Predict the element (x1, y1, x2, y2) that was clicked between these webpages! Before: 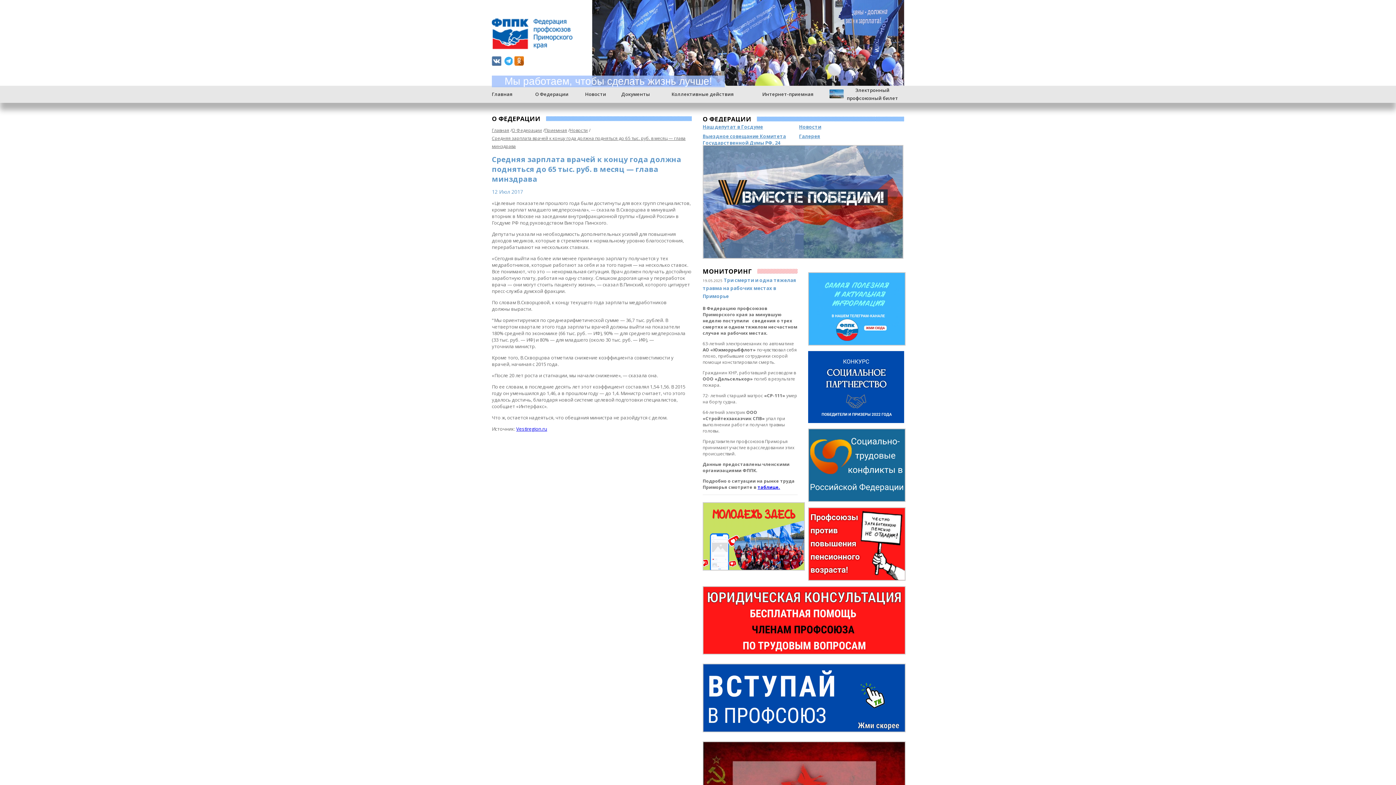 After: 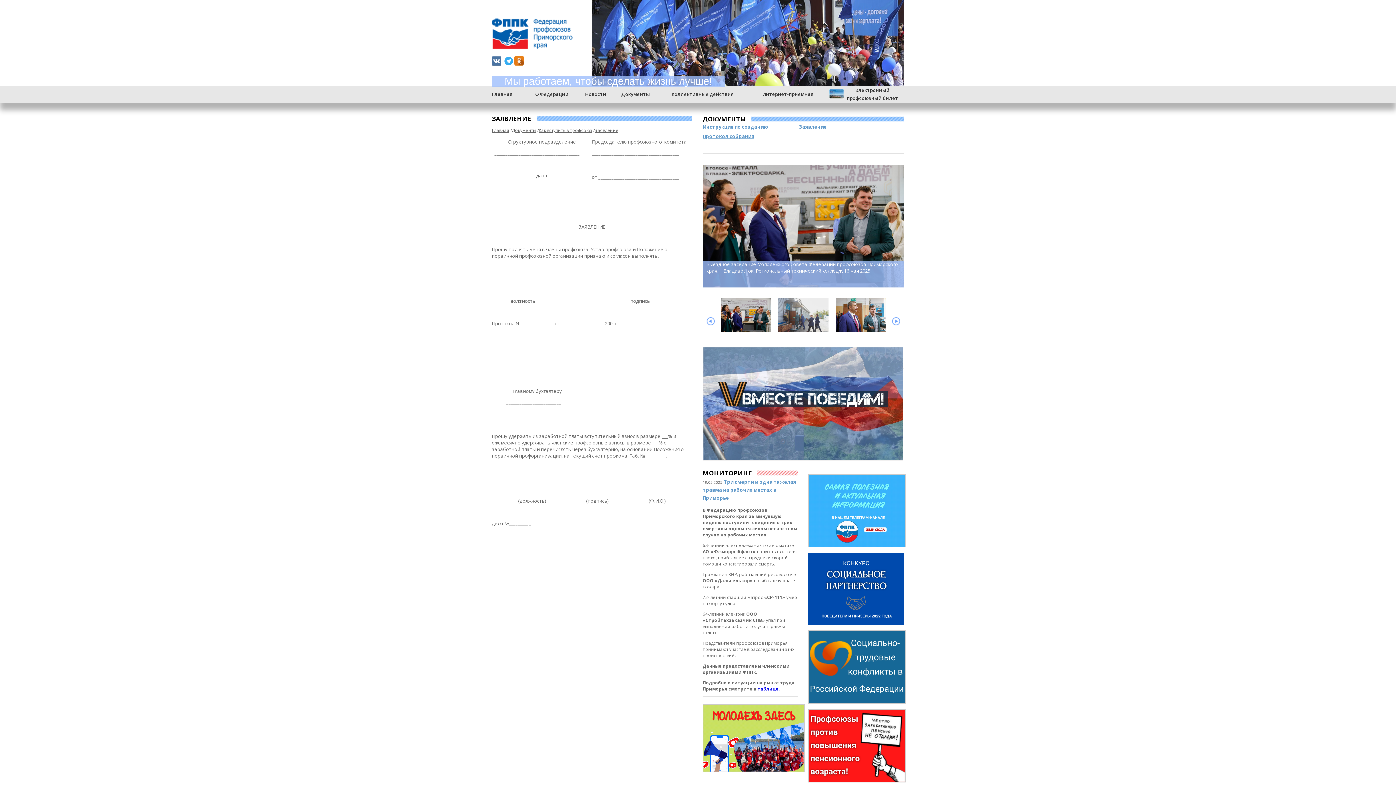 Action: label: Документы bbox: (621, 90, 650, 97)